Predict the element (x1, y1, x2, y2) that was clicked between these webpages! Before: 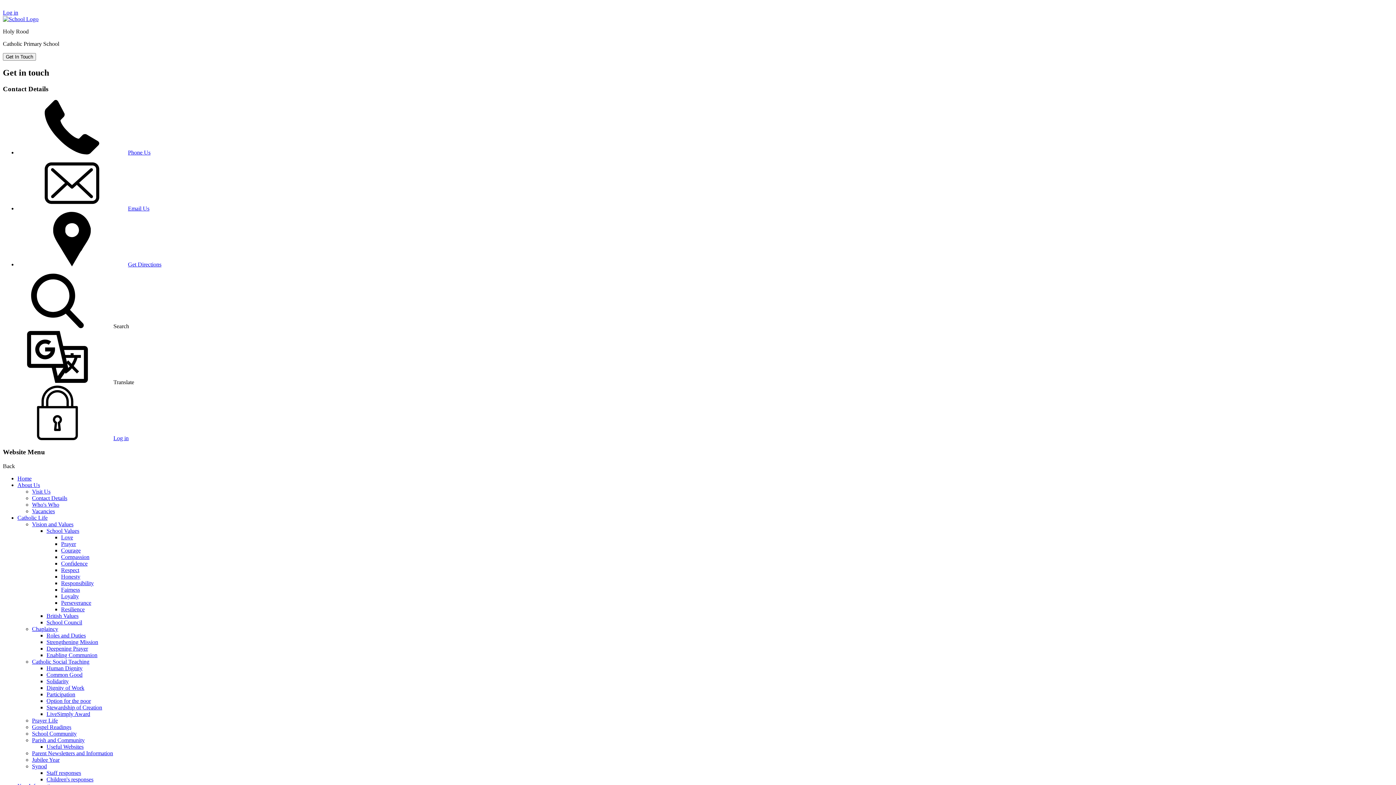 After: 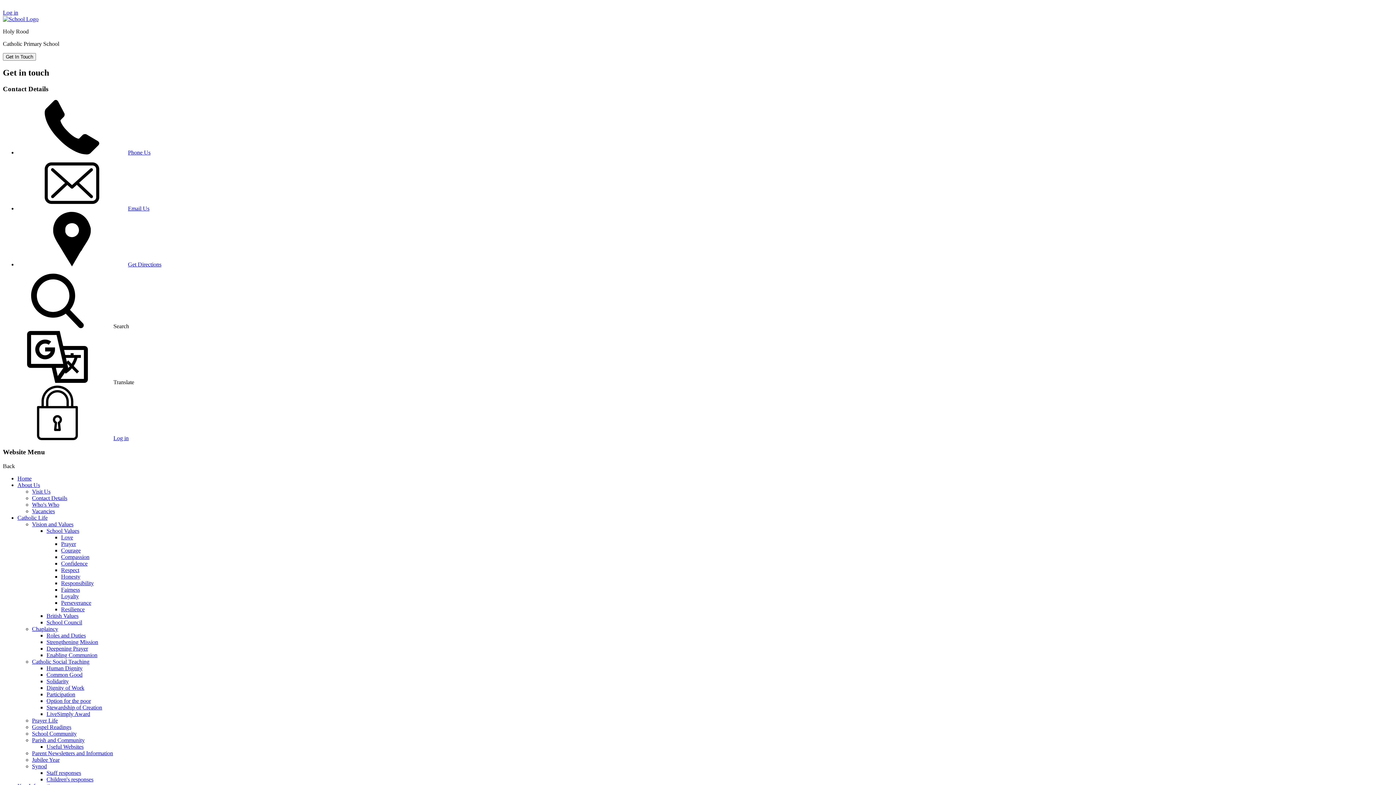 Action: bbox: (61, 567, 79, 573) label: Respect